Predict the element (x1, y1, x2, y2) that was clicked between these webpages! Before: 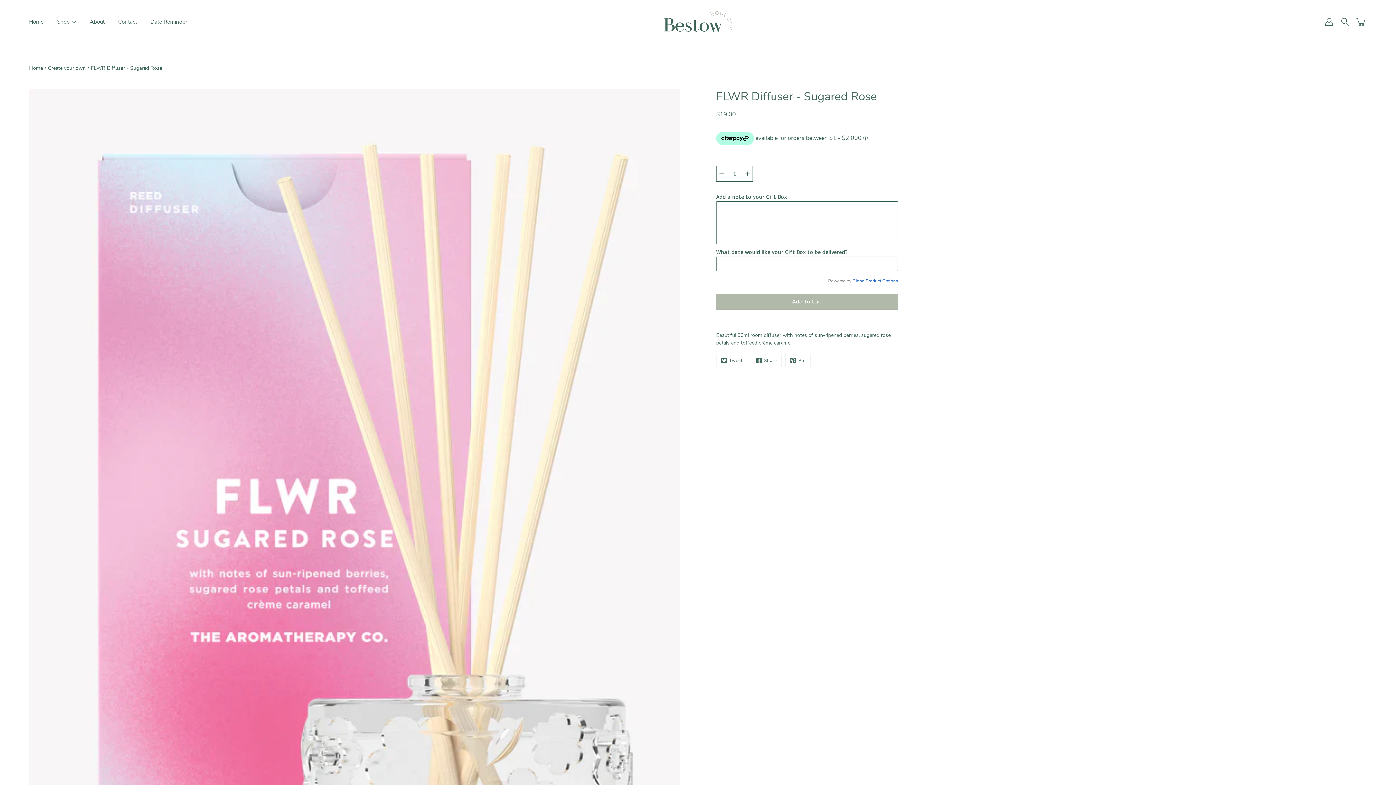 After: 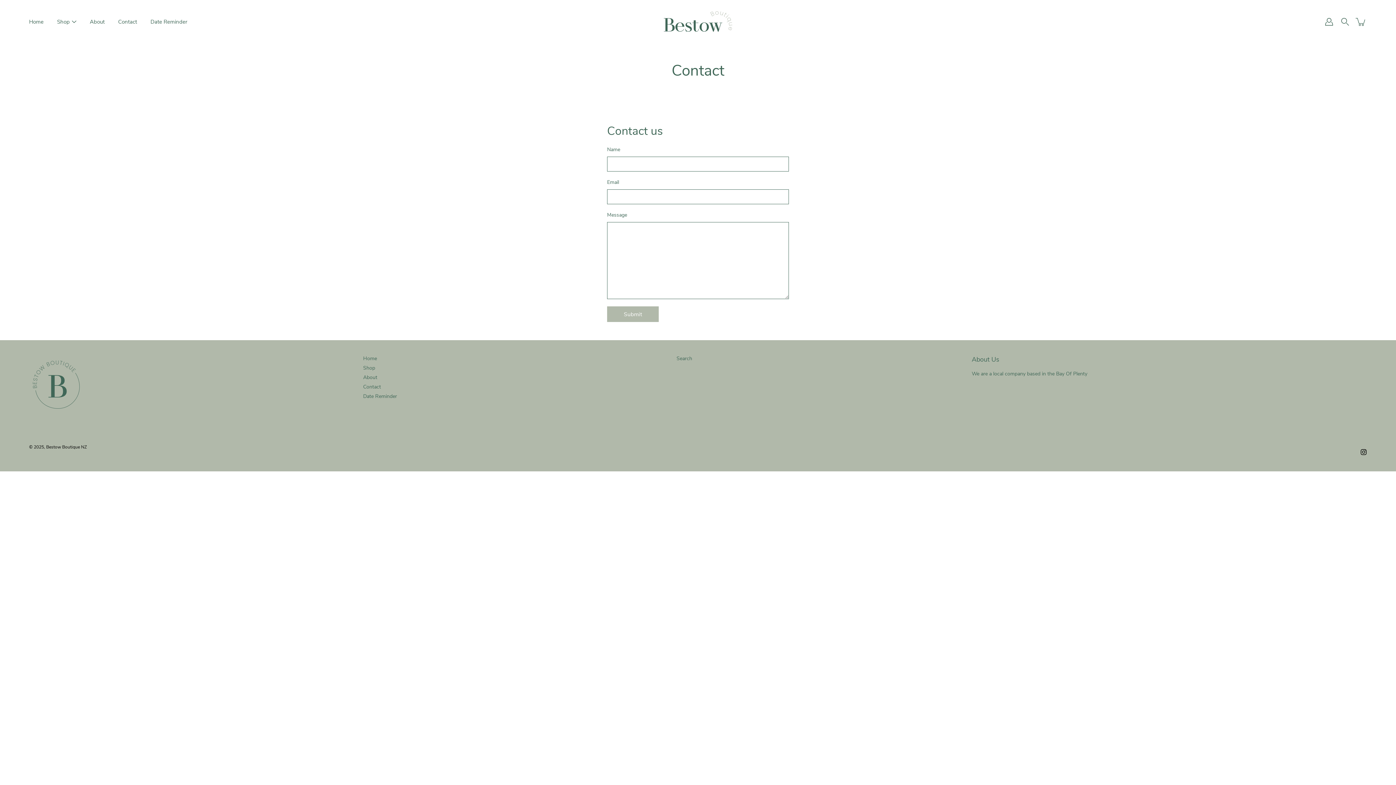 Action: bbox: (118, 17, 137, 26) label: Contact